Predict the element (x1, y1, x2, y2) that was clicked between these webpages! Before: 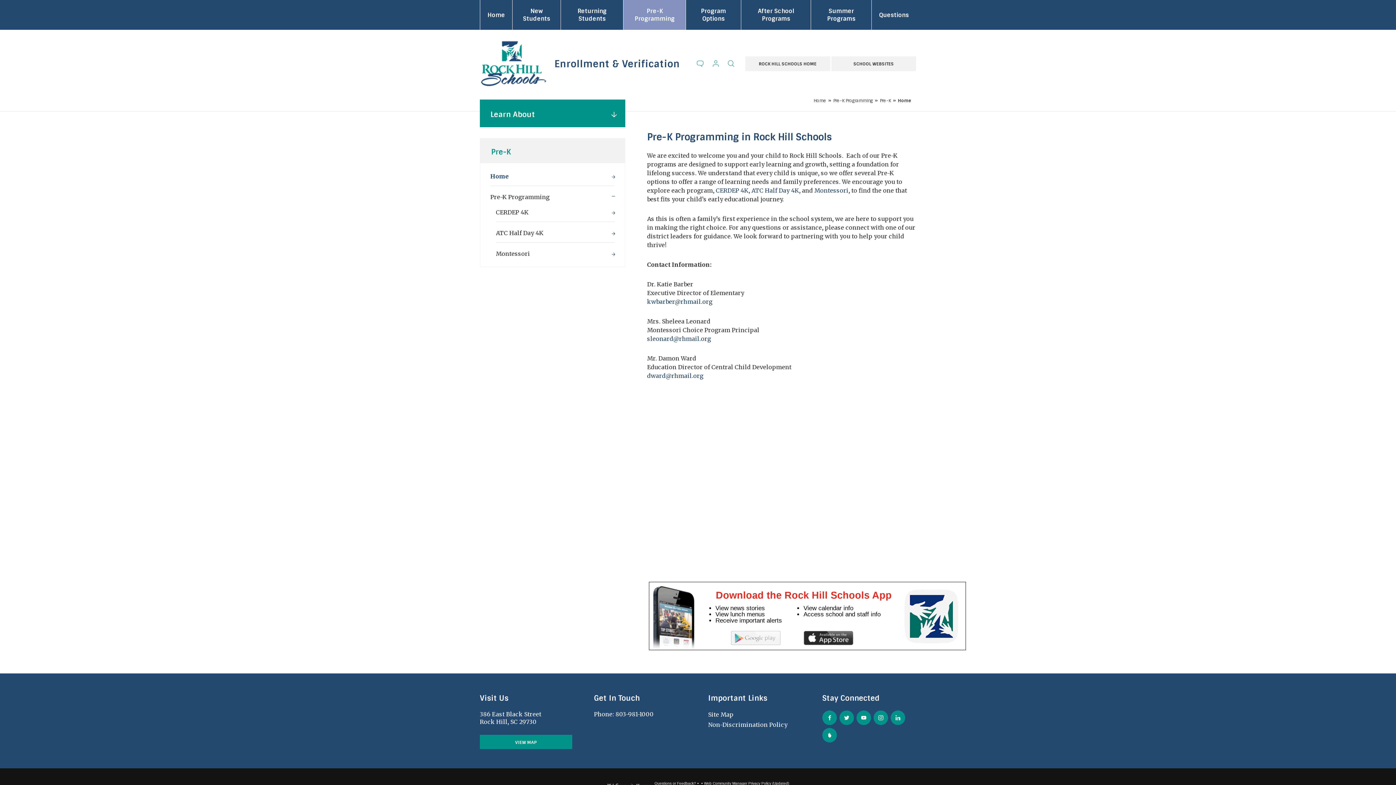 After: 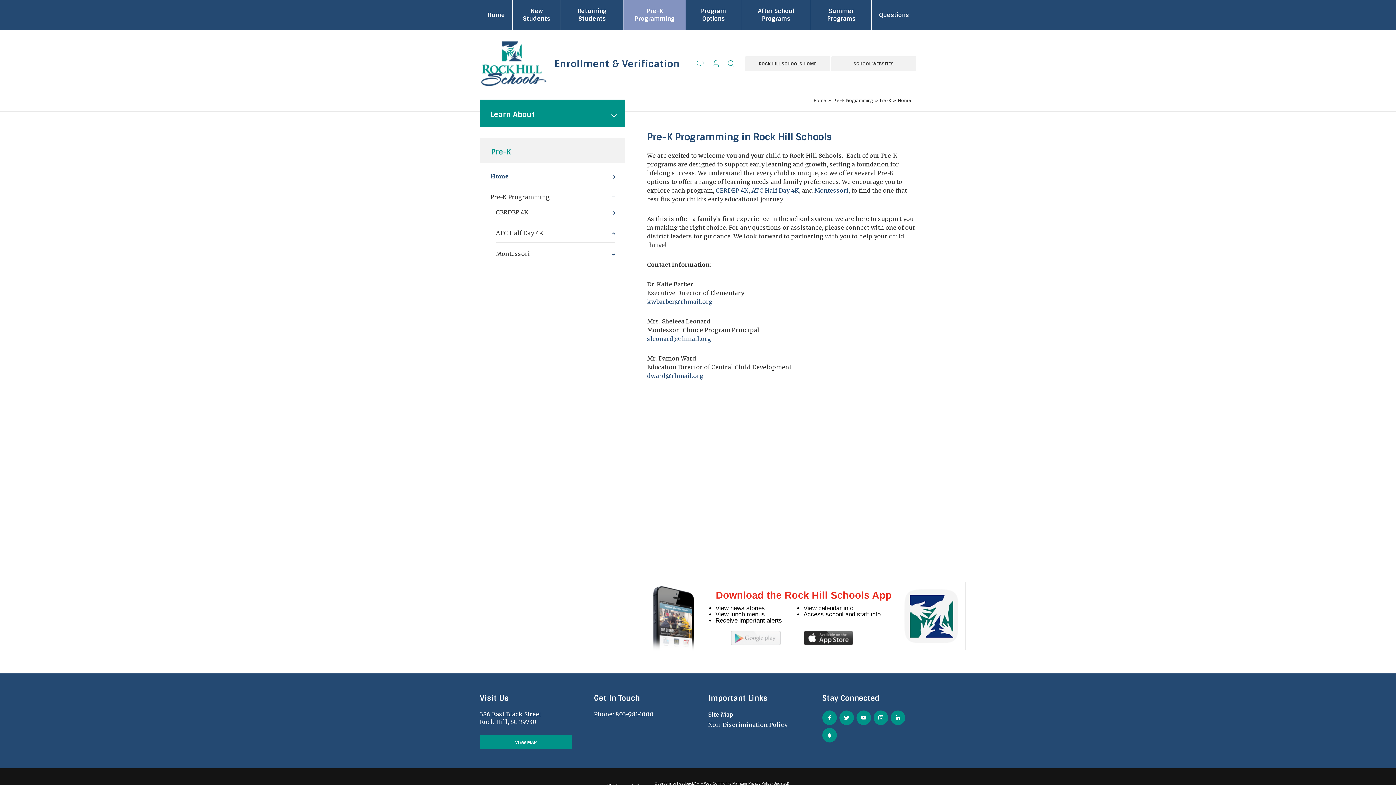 Action: bbox: (490, 172, 614, 180) label: Home